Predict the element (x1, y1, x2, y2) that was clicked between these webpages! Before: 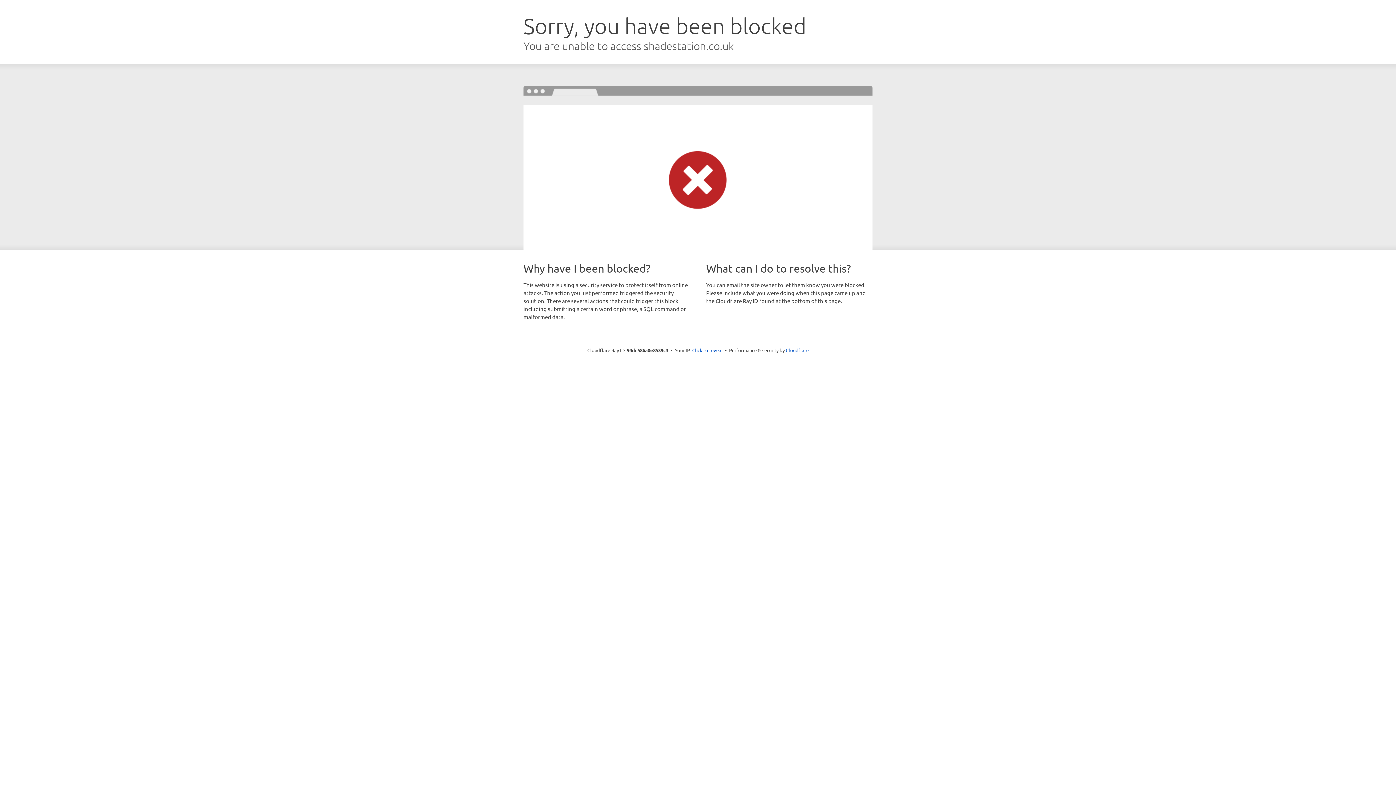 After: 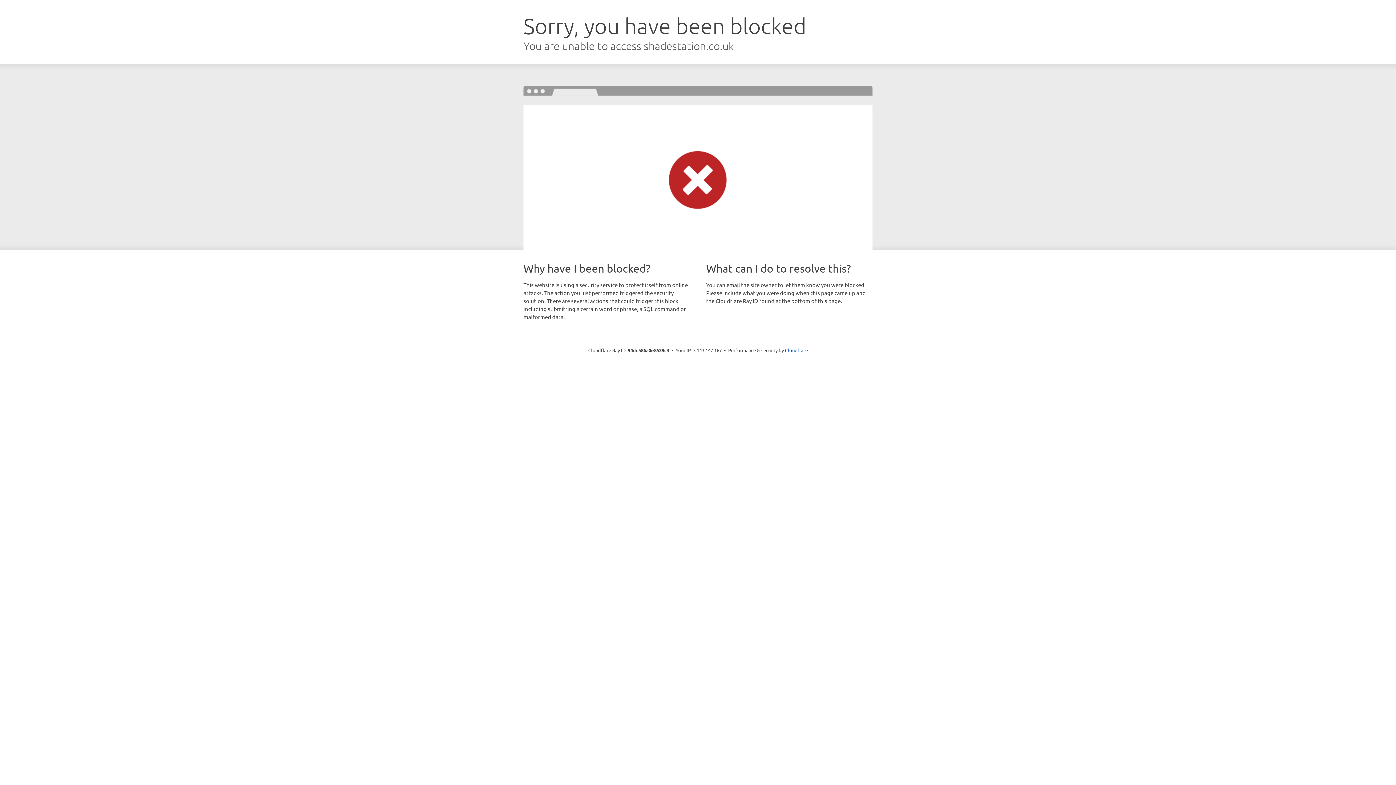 Action: bbox: (692, 346, 722, 353) label: Click to reveal